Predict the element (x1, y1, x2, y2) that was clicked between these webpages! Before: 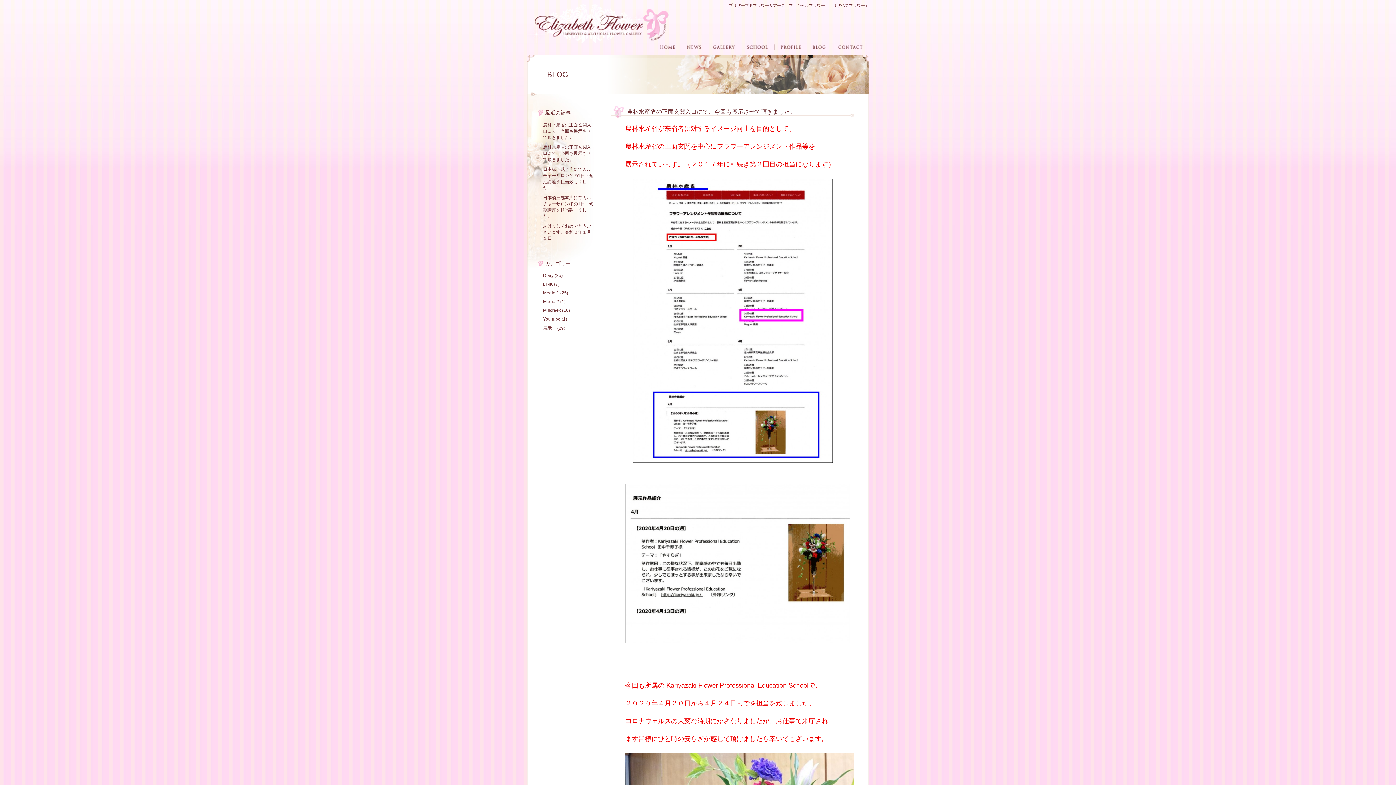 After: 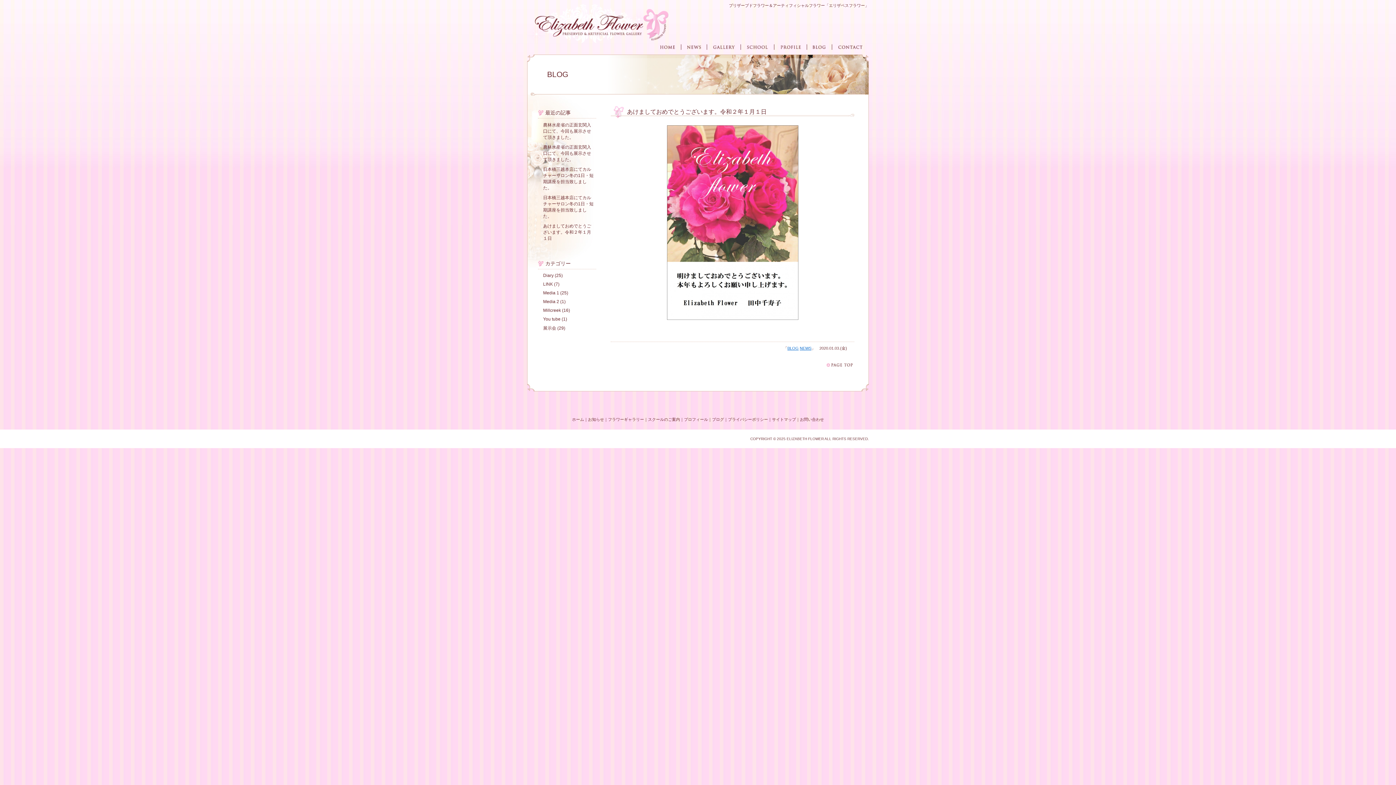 Action: label: あけましておめでとうございます。令和２年１月１日 bbox: (543, 223, 591, 241)